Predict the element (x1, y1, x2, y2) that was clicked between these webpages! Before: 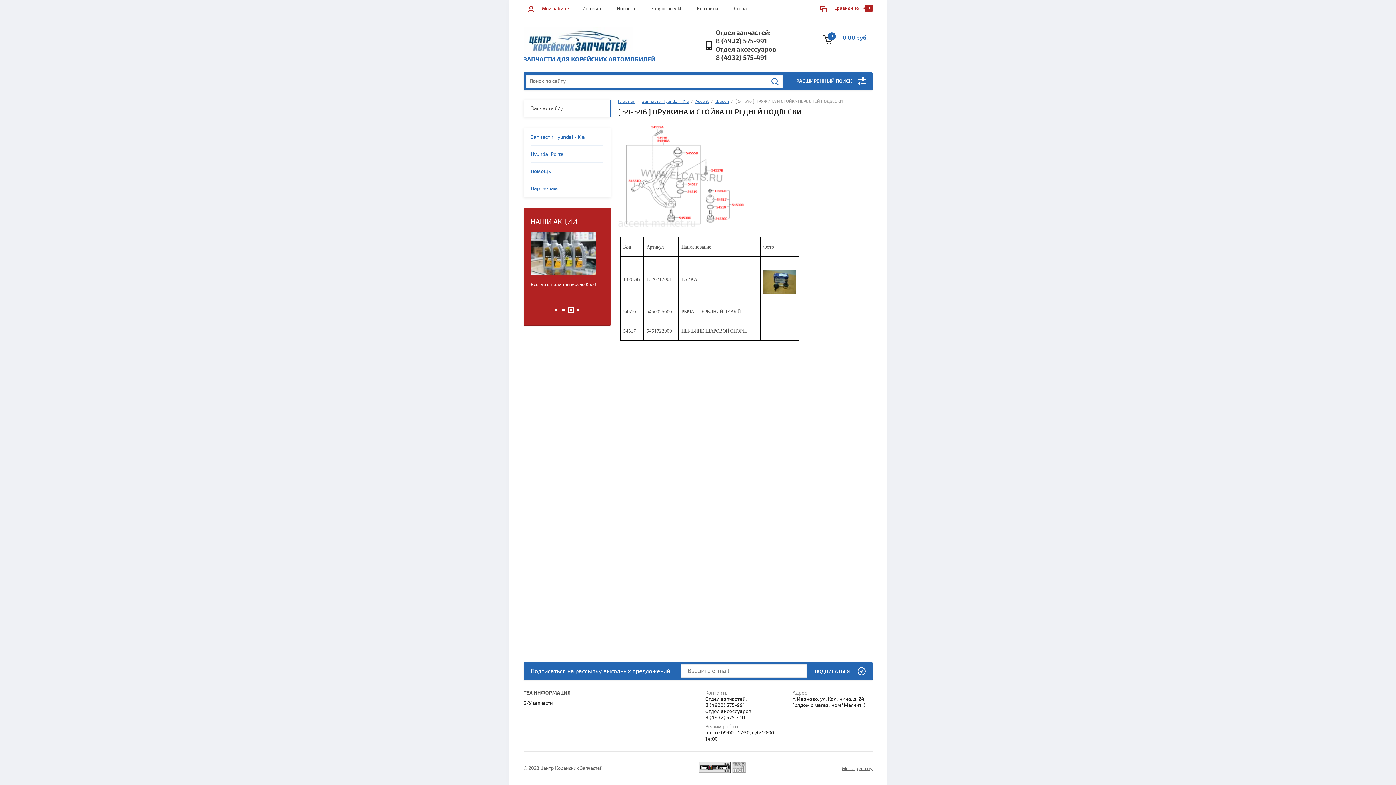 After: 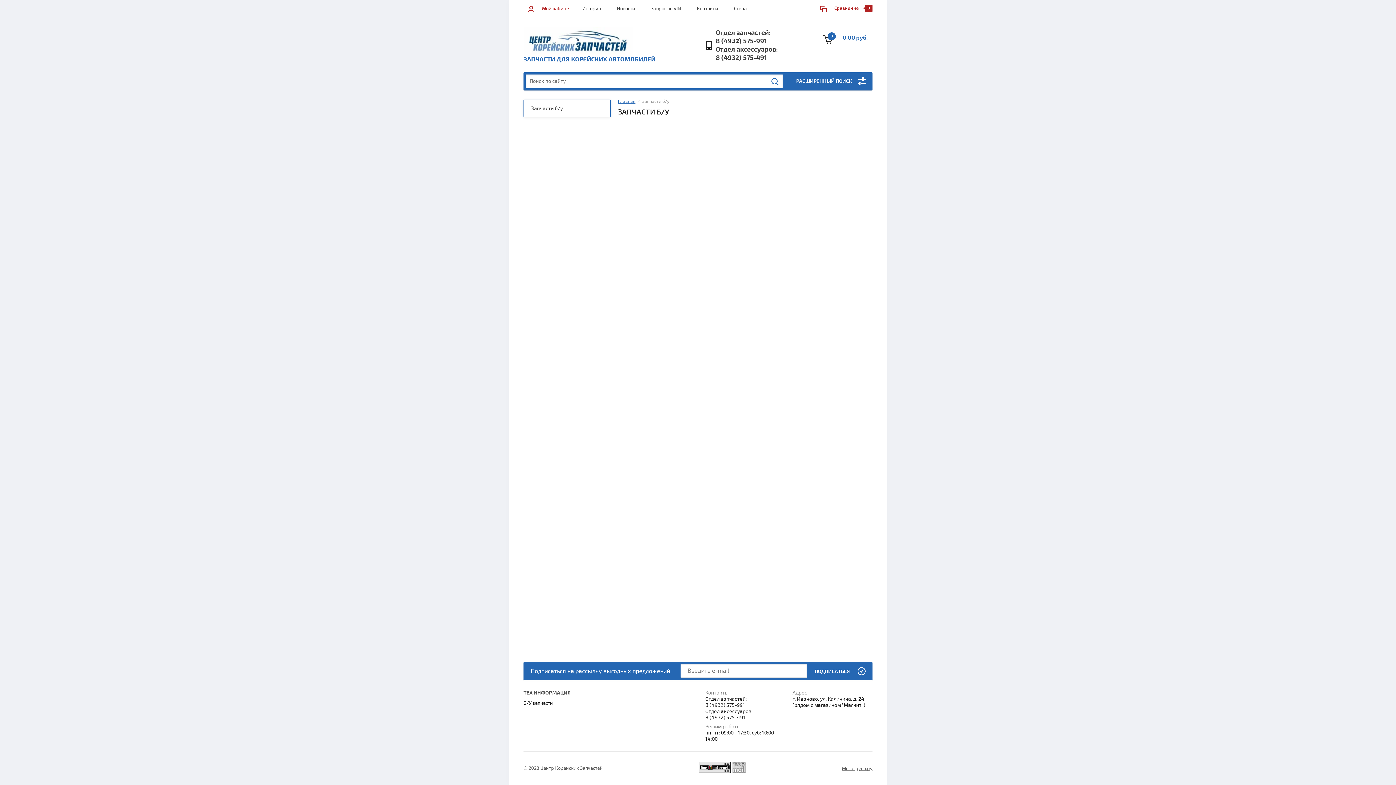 Action: bbox: (524, 100, 610, 116) label: Запчасти б/у